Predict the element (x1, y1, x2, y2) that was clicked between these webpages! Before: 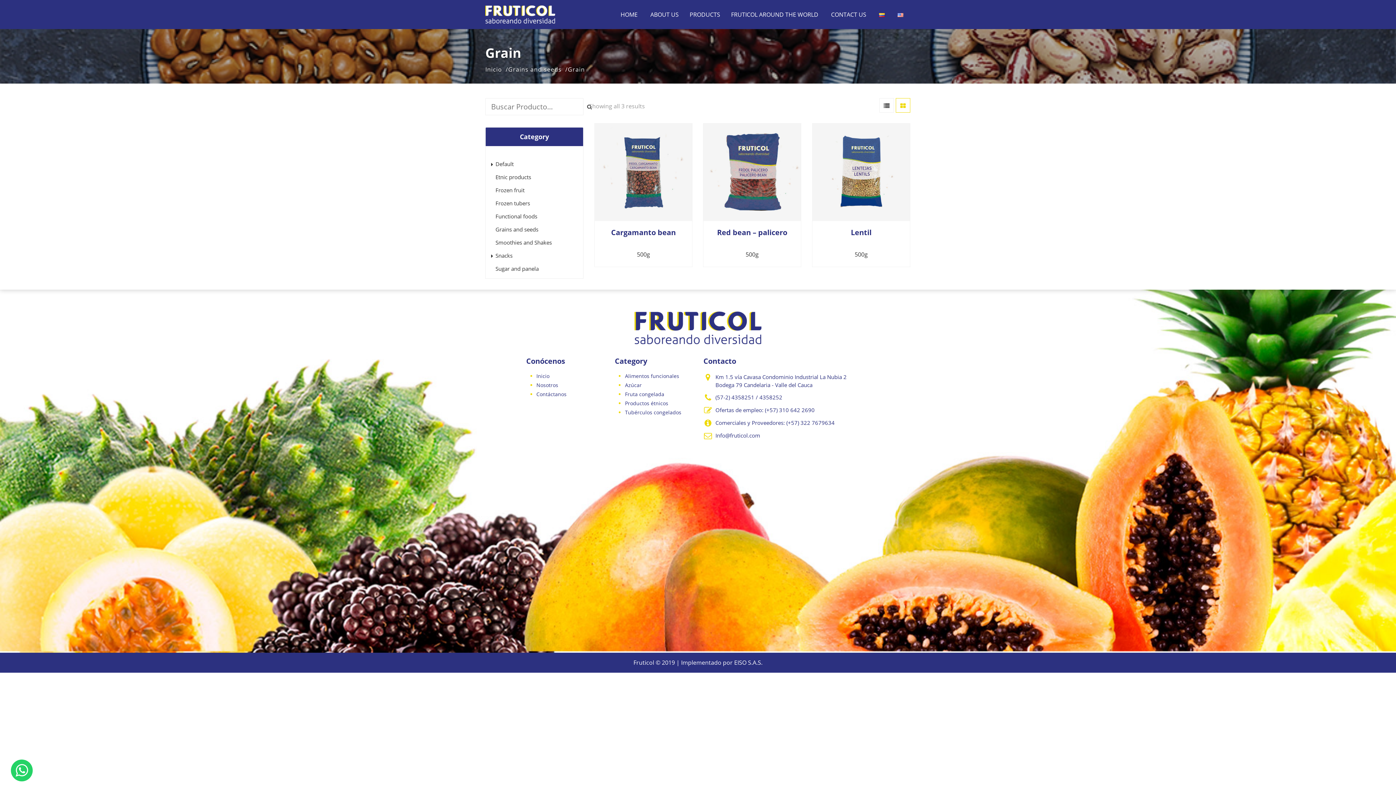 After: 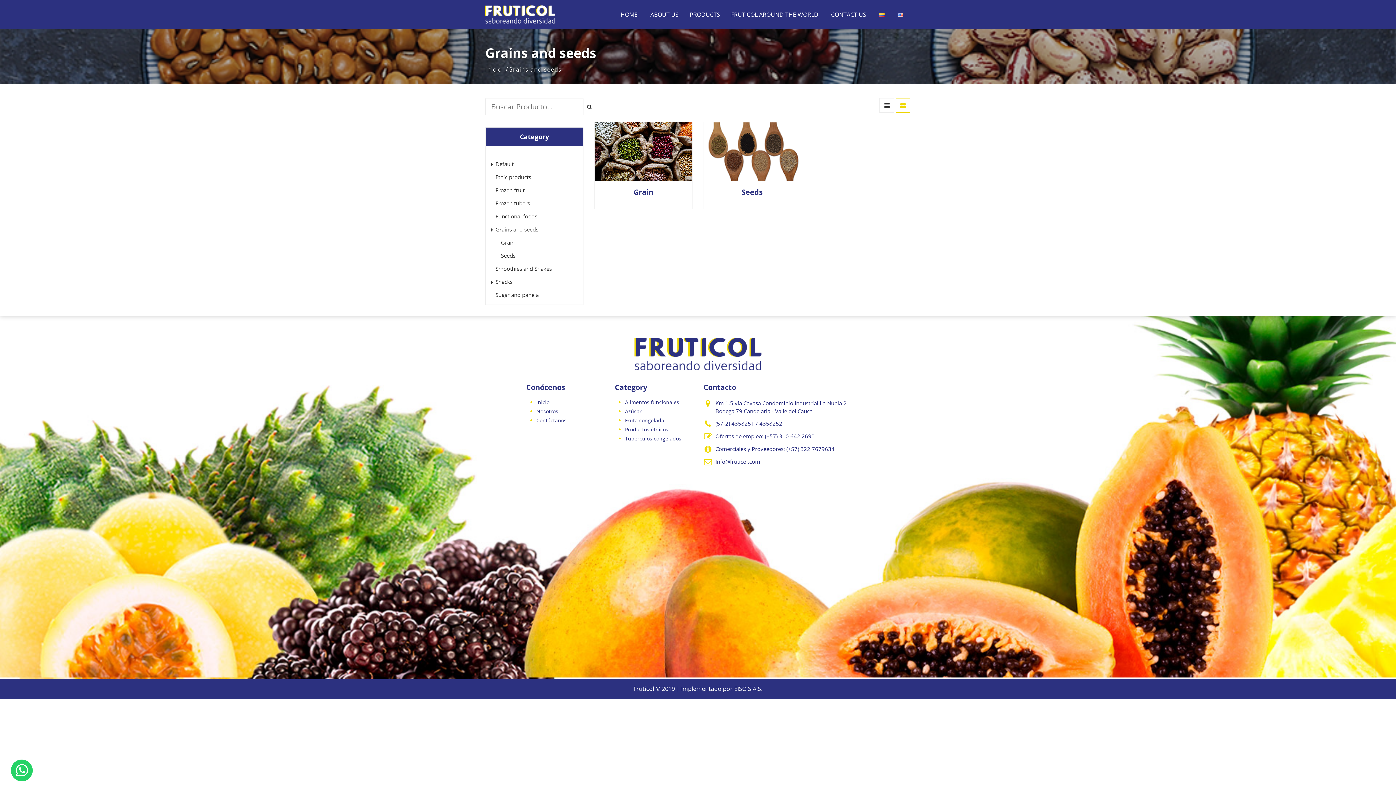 Action: label: Grains and seeds bbox: (508, 65, 561, 73)